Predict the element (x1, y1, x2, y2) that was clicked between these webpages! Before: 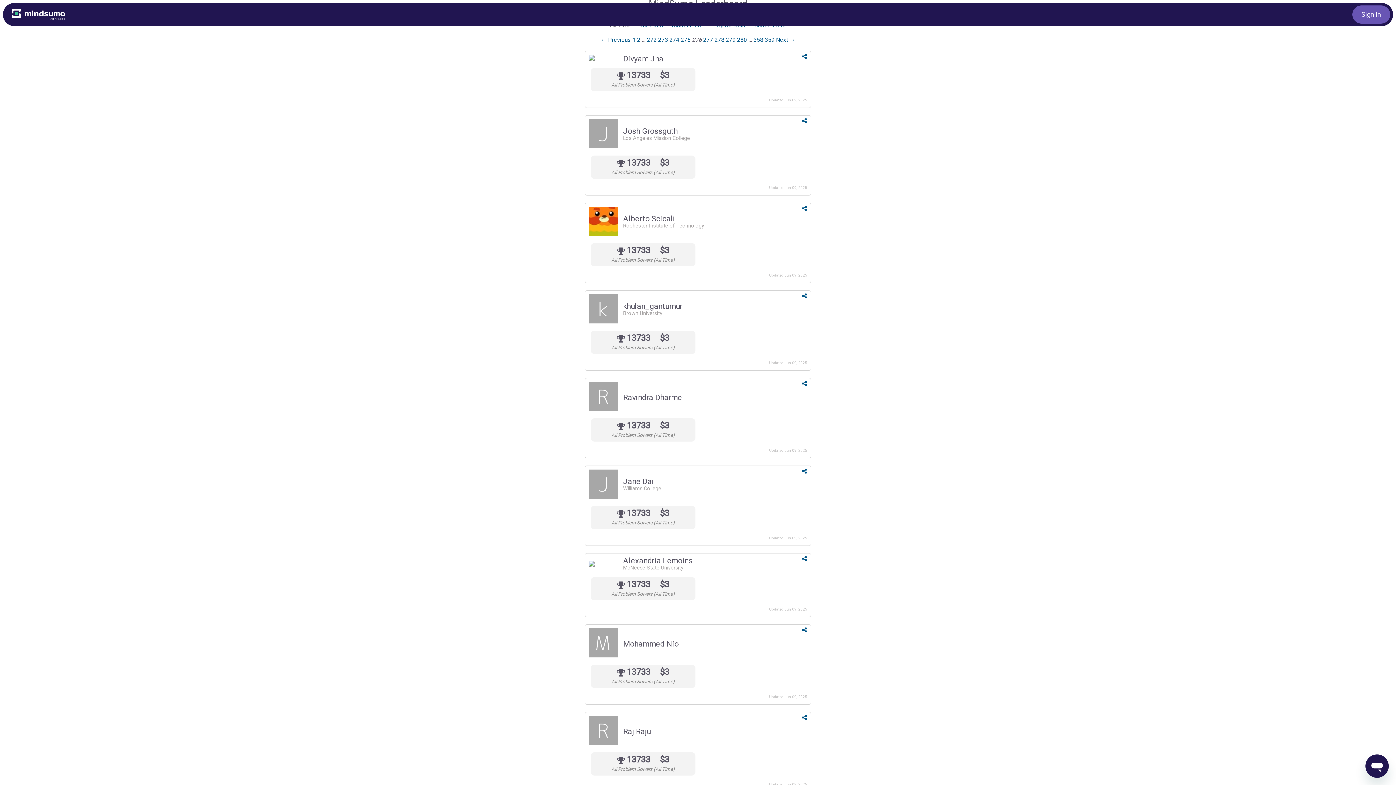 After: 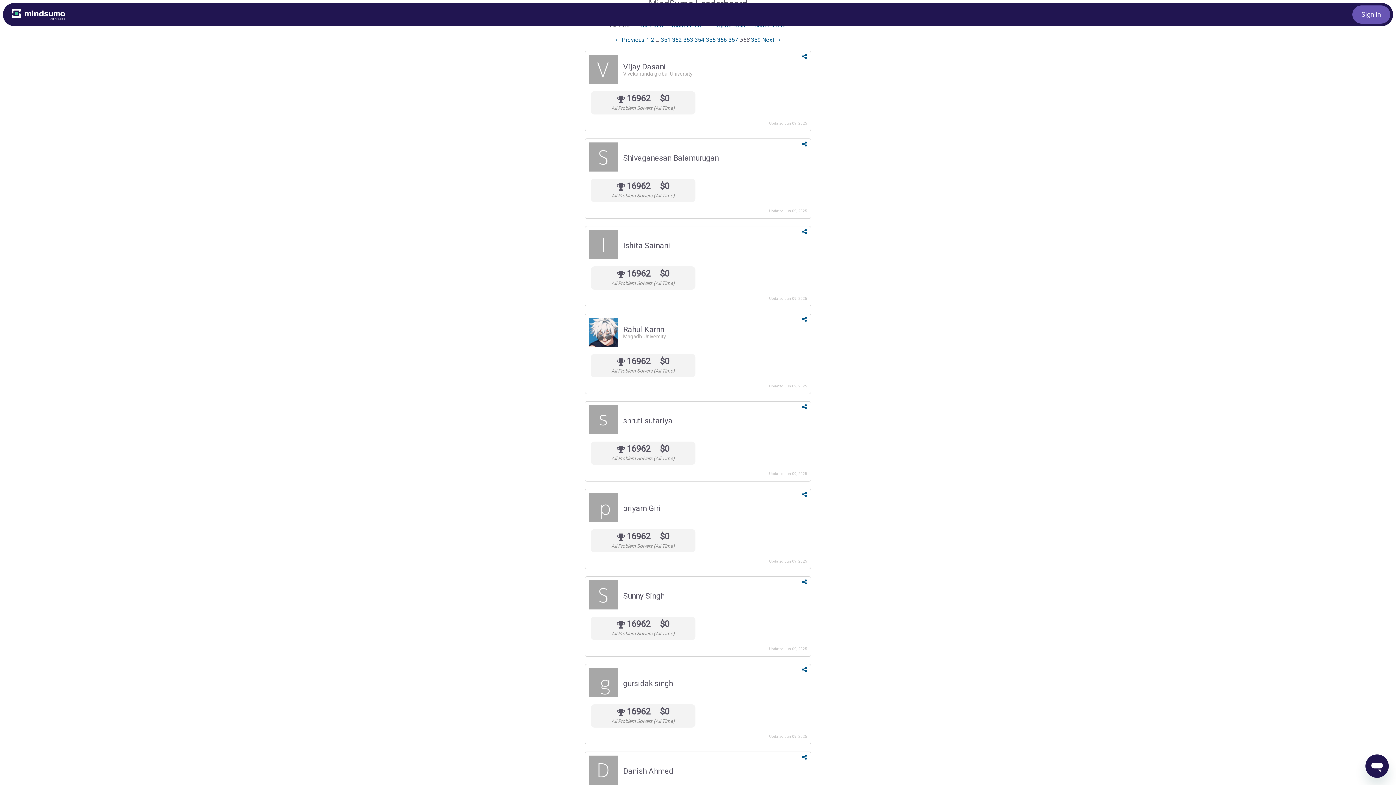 Action: label: Page 358 bbox: (753, 36, 763, 43)